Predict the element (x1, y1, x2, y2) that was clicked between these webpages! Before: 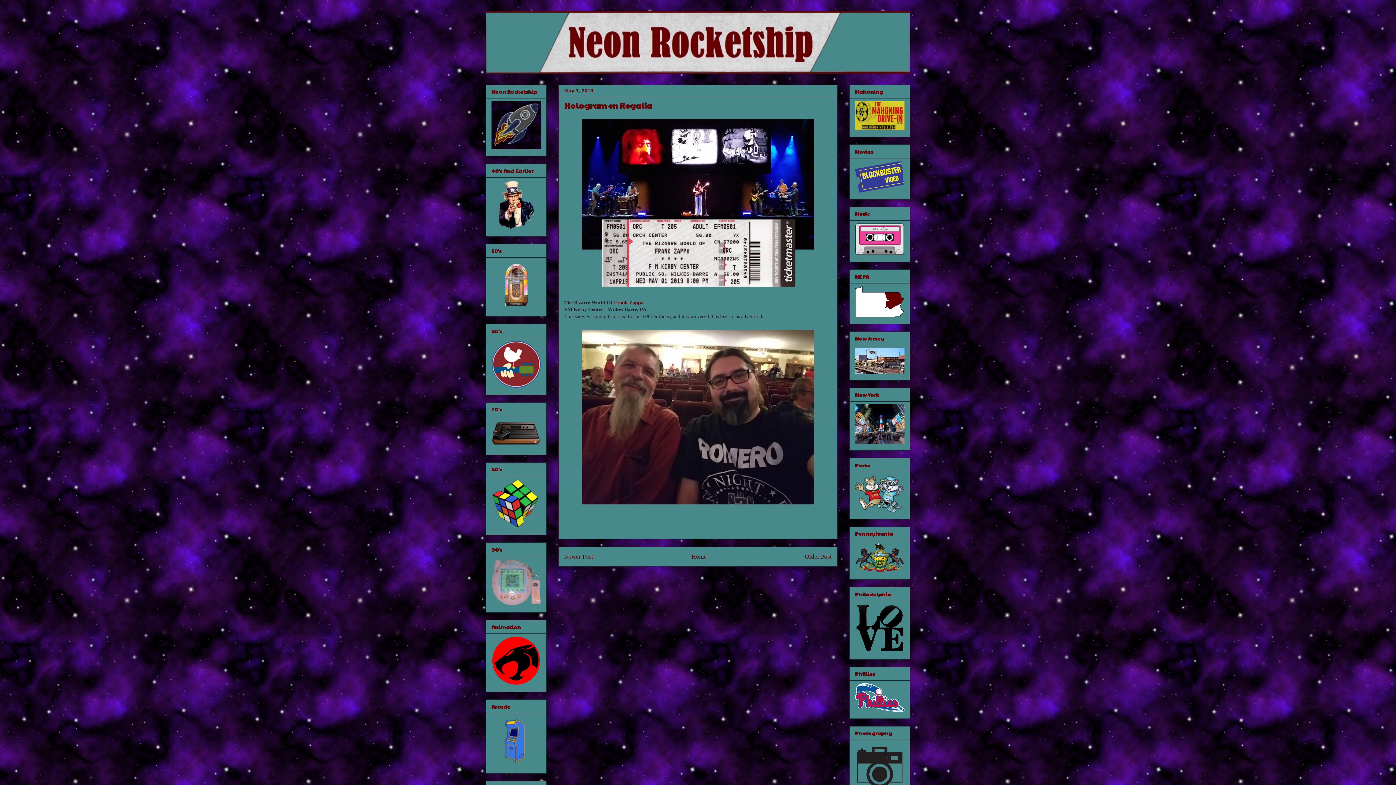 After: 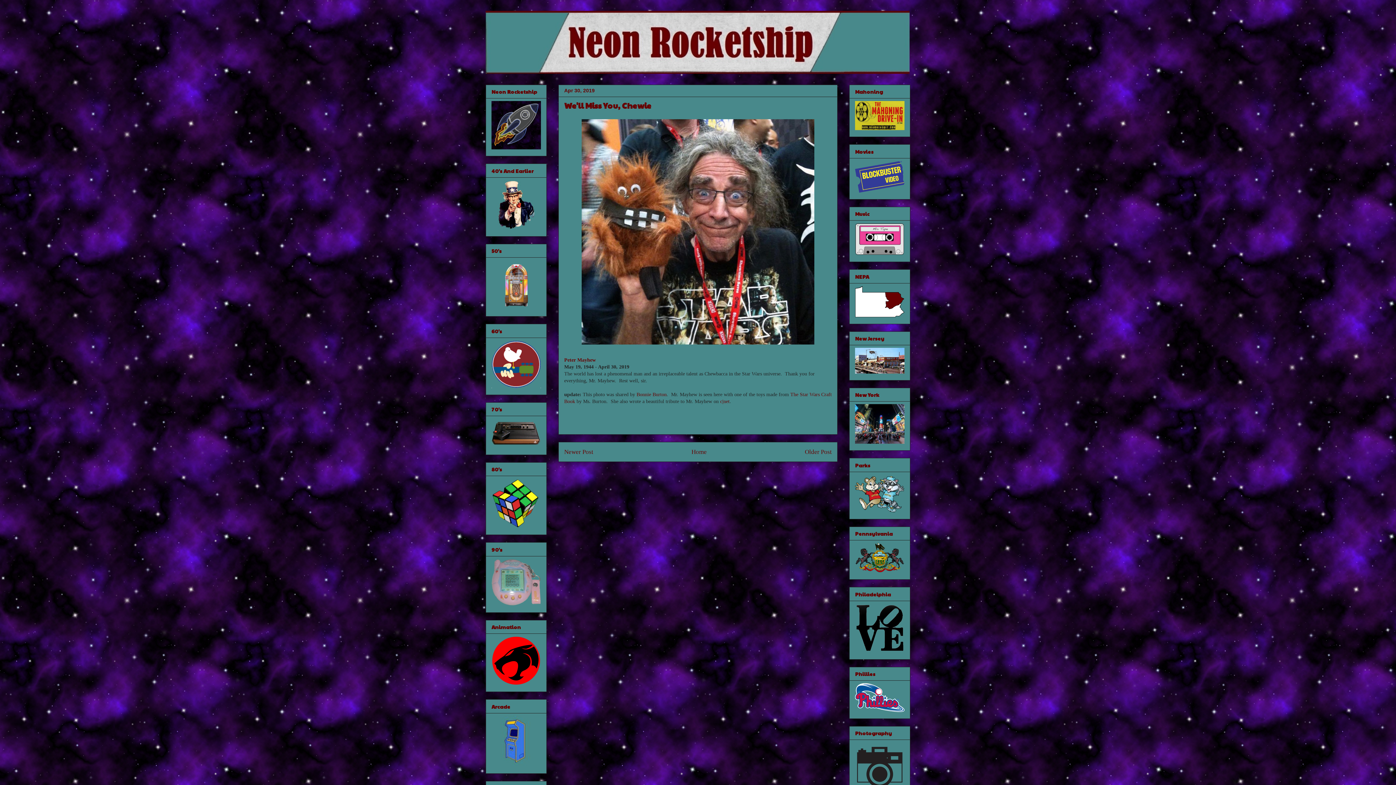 Action: label: Older Post bbox: (805, 553, 832, 560)